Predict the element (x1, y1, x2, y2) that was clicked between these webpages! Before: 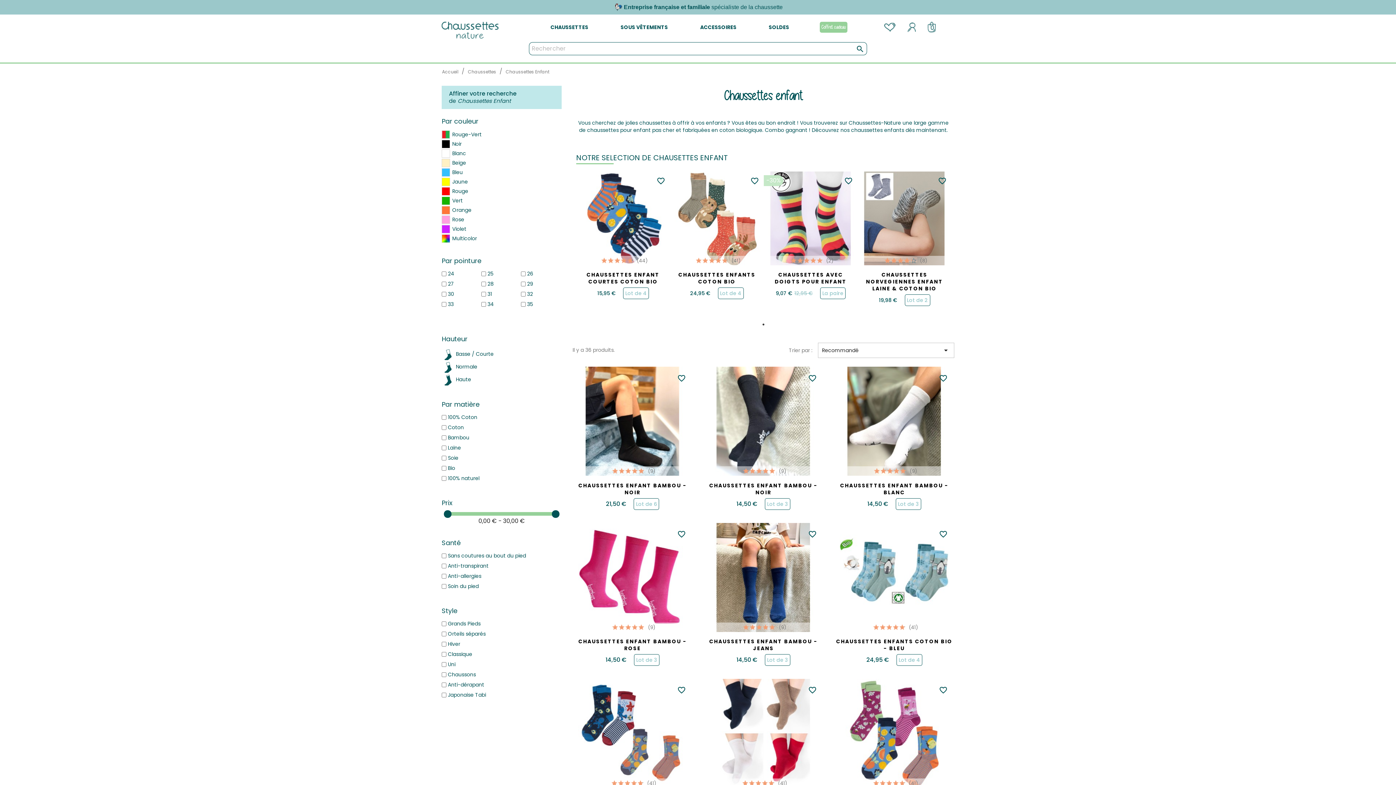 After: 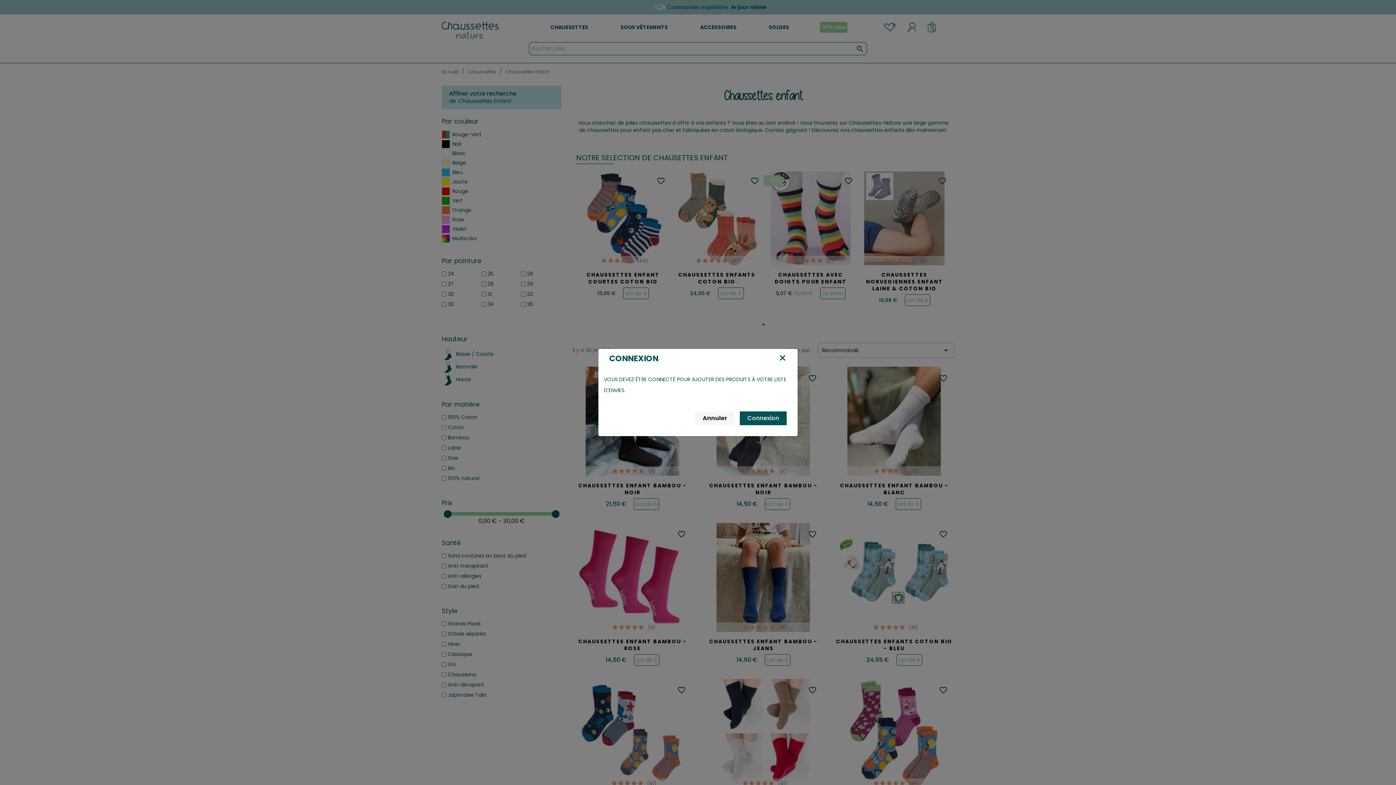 Action: bbox: (936, 526, 950, 541) label: favorite_border